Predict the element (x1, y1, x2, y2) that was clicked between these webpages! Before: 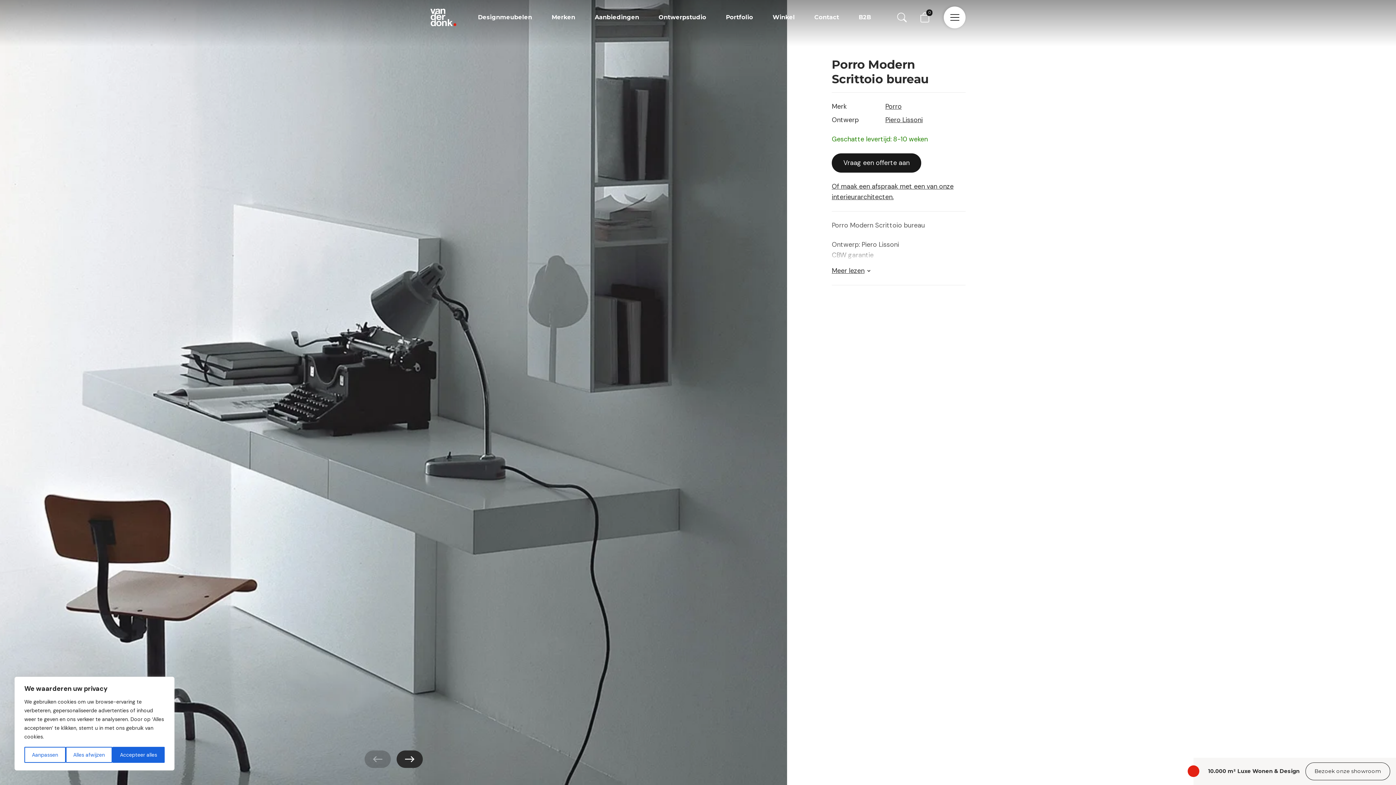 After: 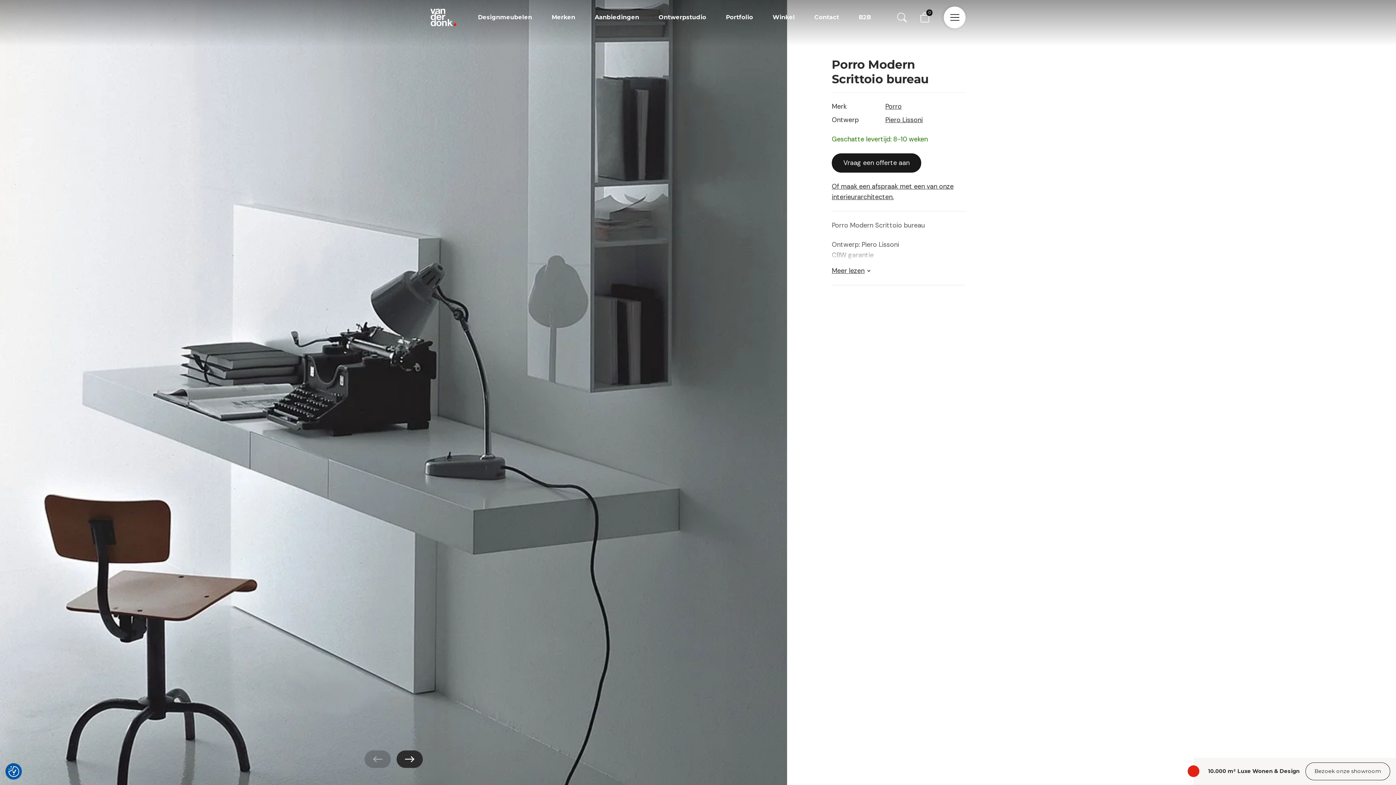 Action: bbox: (65, 747, 112, 763) label: Alles afwijzen